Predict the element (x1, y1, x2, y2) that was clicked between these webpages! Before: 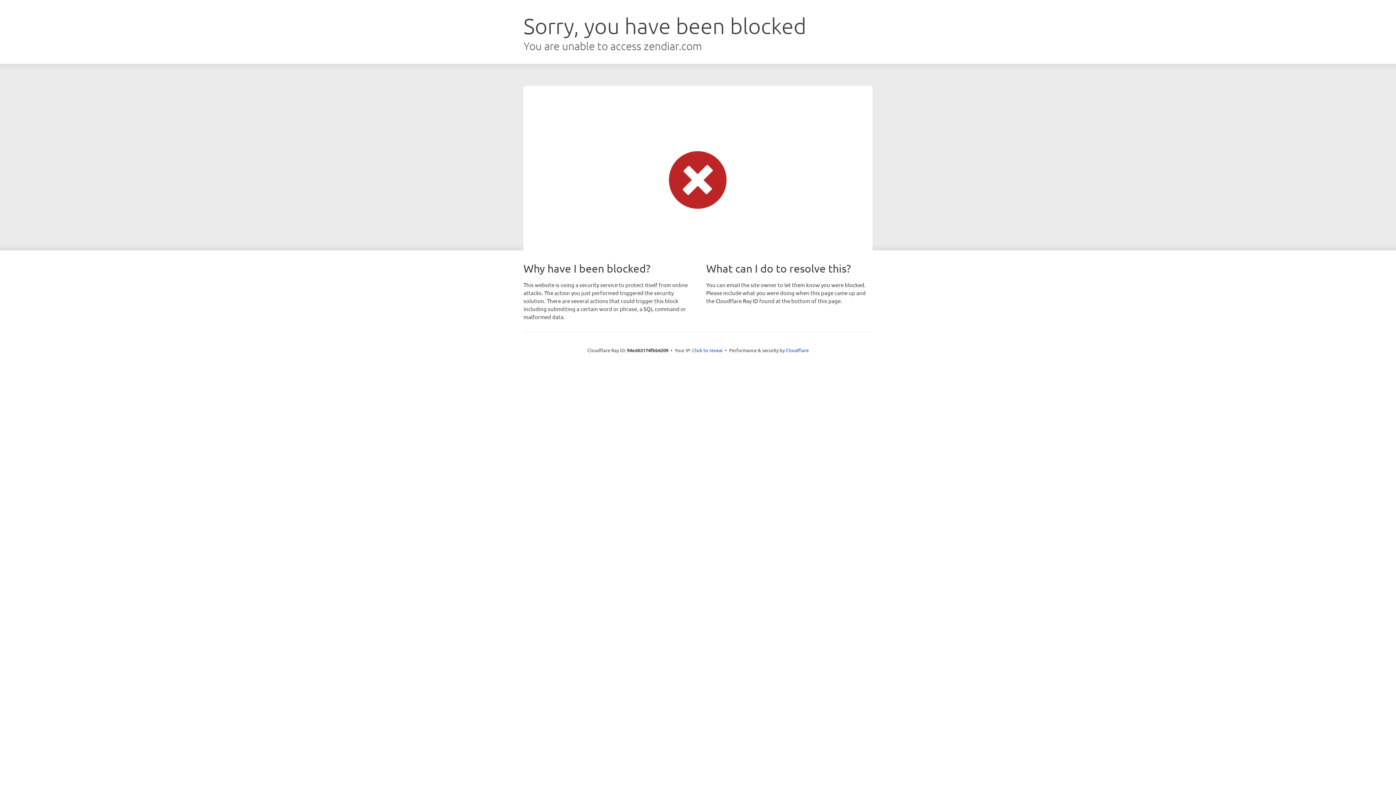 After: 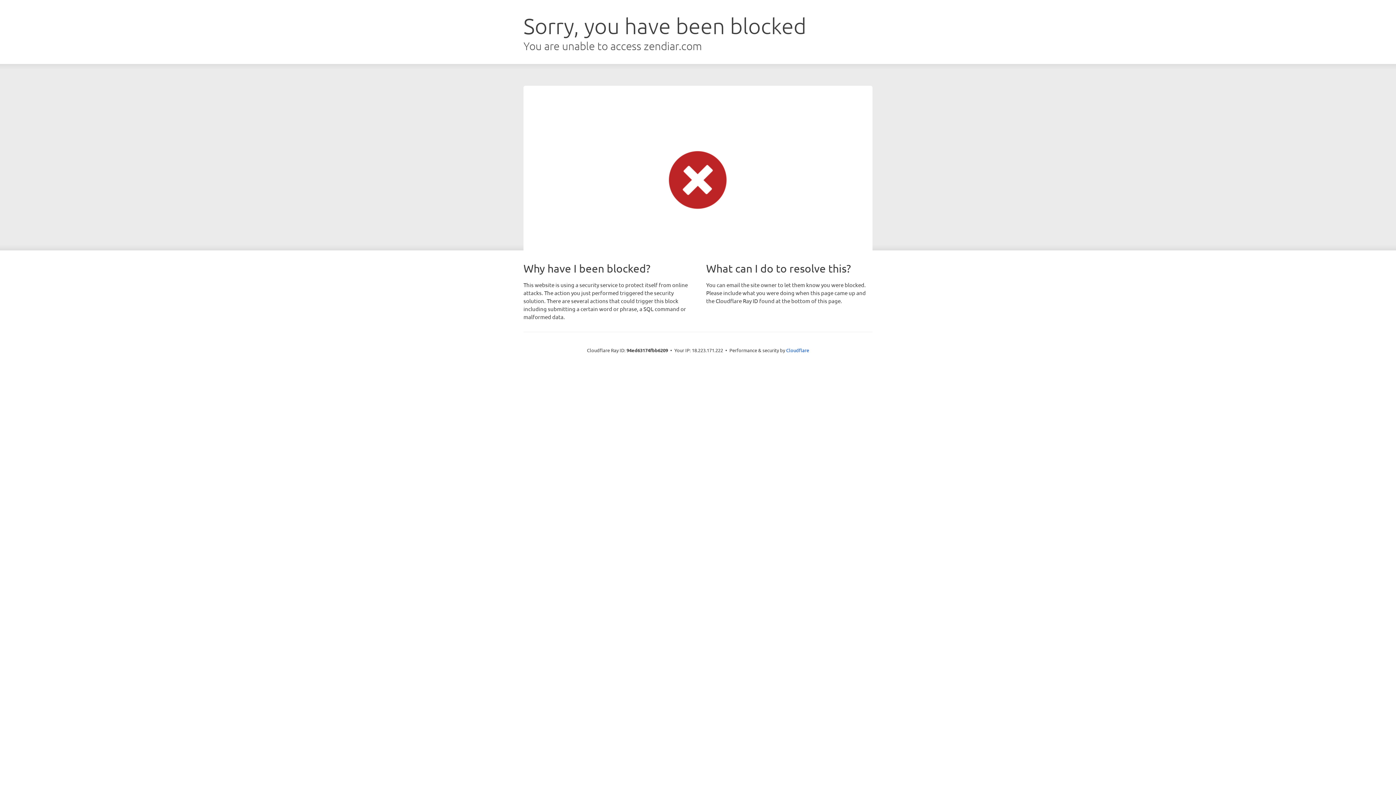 Action: label: Click to reveal bbox: (692, 346, 722, 353)